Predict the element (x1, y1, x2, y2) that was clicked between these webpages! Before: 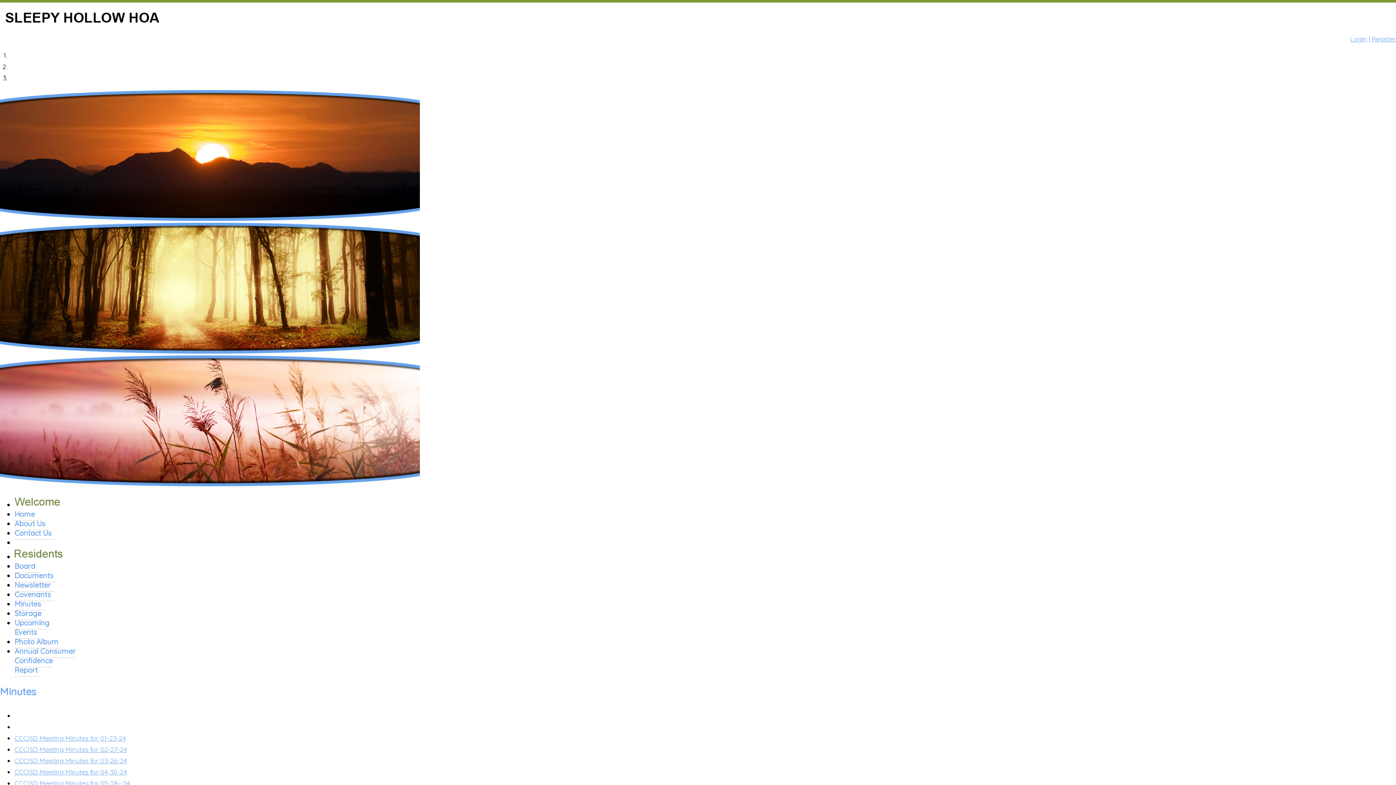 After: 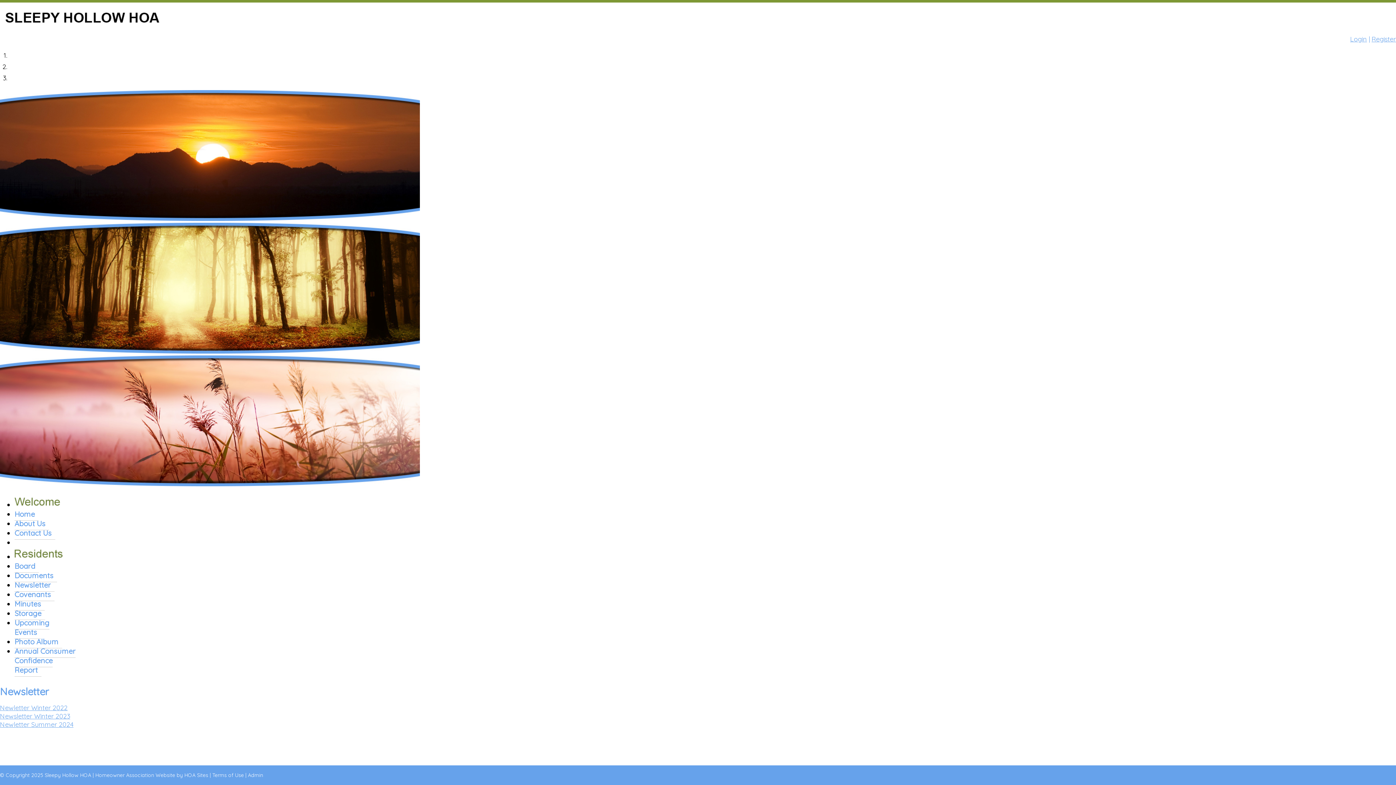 Action: label: Newsletter bbox: (14, 578, 54, 592)